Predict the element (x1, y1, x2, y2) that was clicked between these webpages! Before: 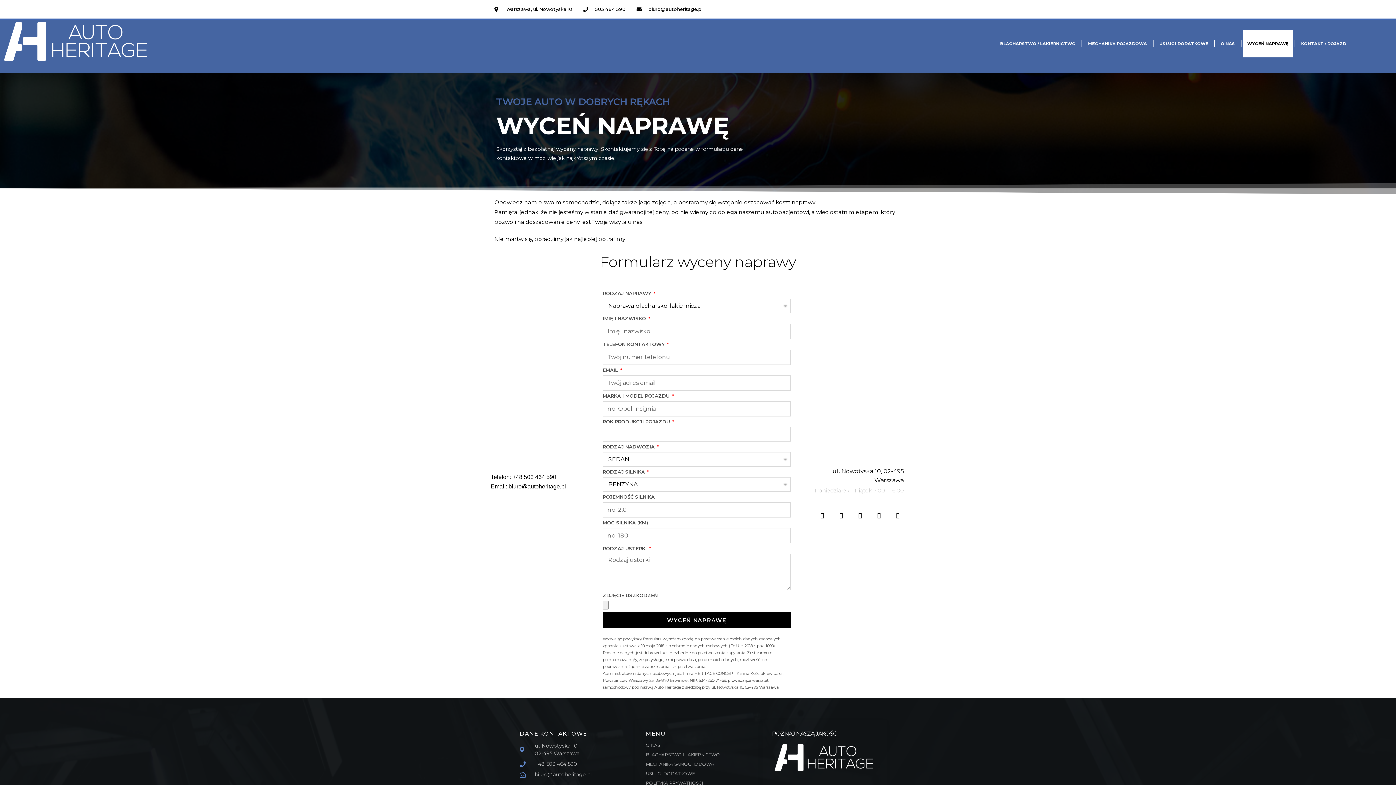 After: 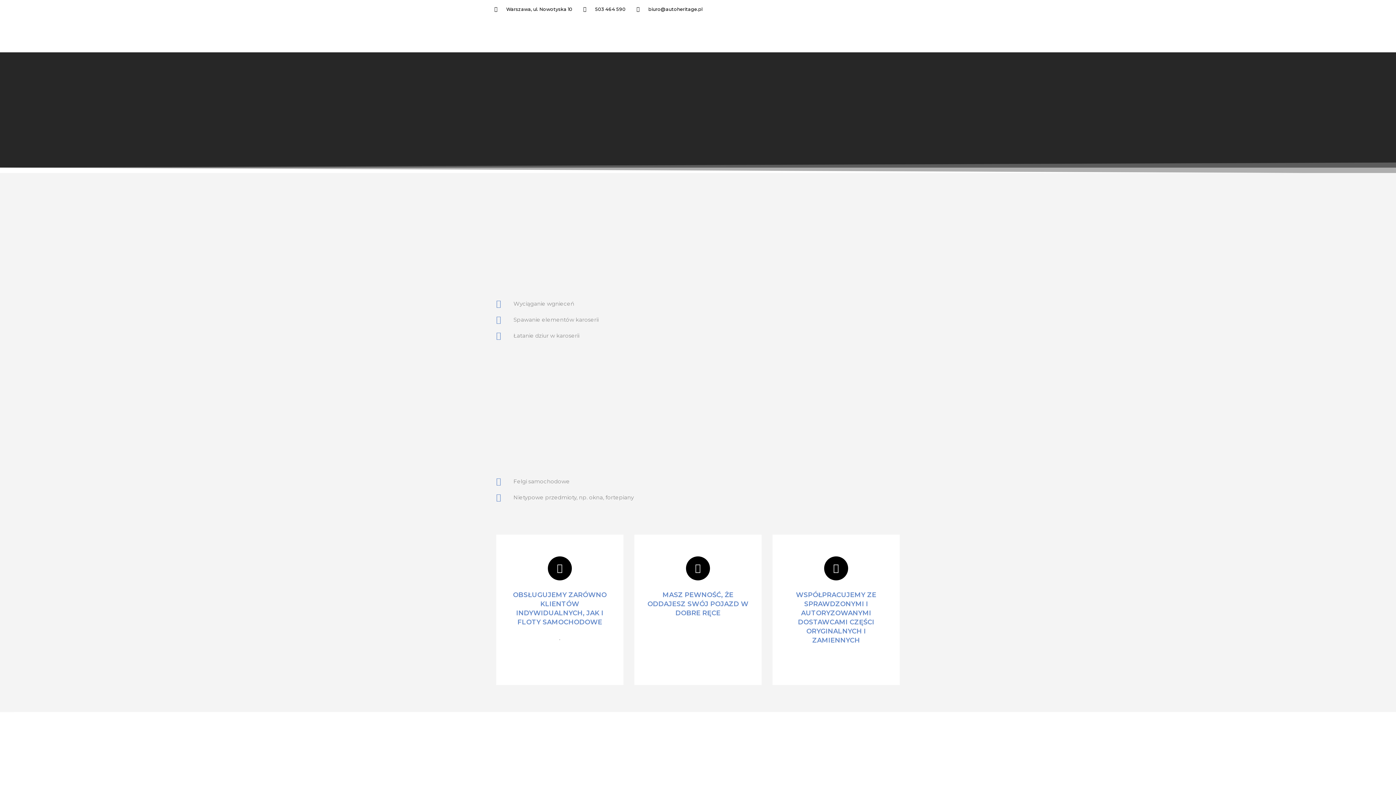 Action: label: BLACHARSTWO I LAKIERNICTWO bbox: (646, 752, 750, 758)